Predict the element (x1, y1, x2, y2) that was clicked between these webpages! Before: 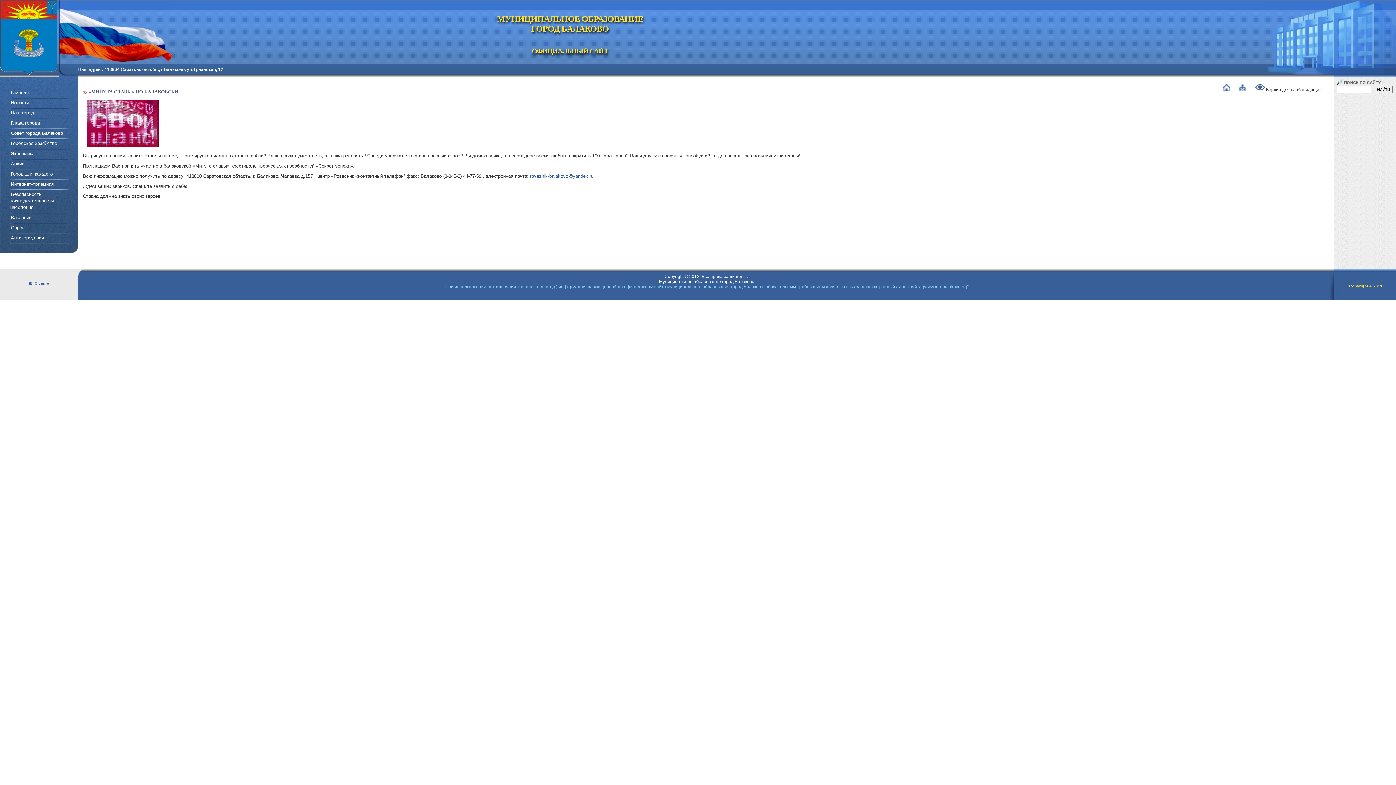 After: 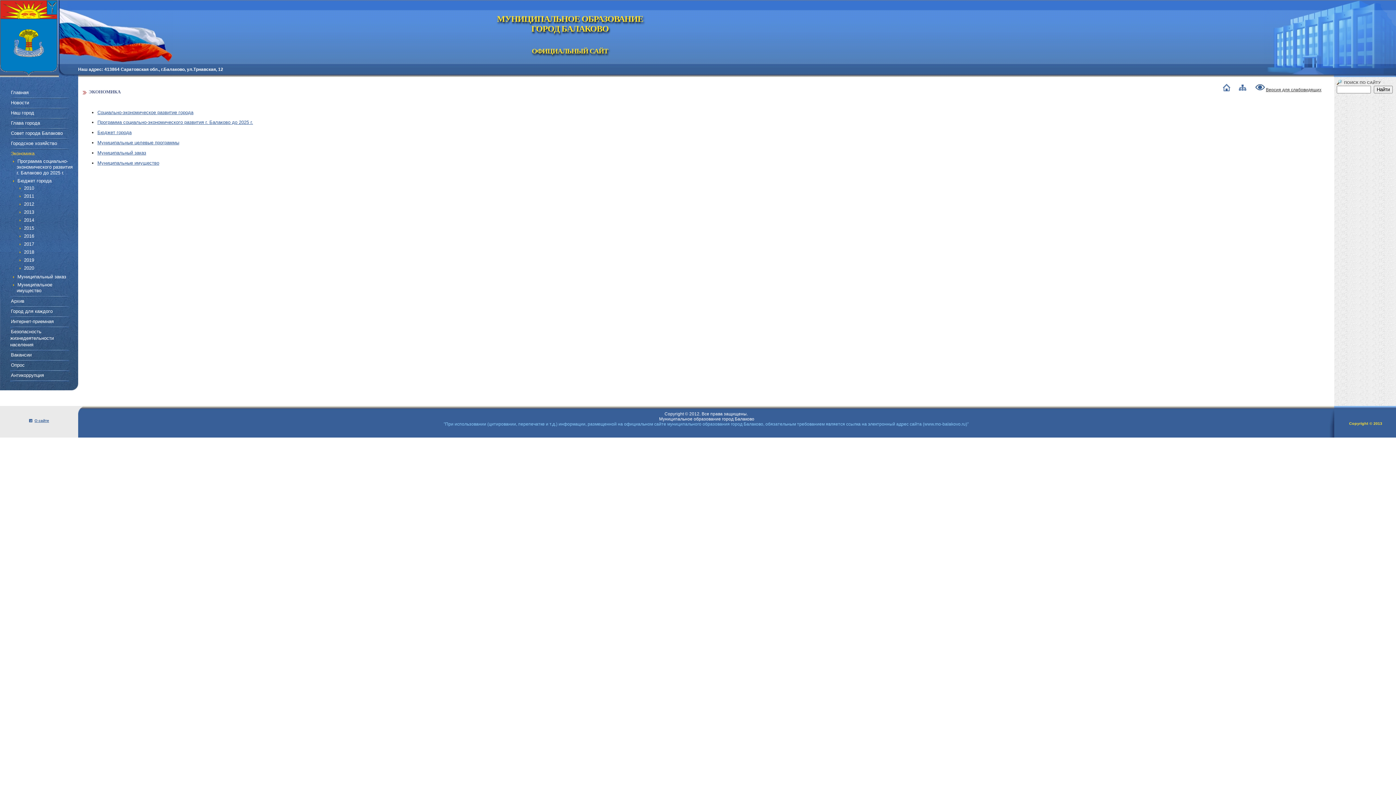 Action: label: Экономика bbox: (10, 150, 34, 156)